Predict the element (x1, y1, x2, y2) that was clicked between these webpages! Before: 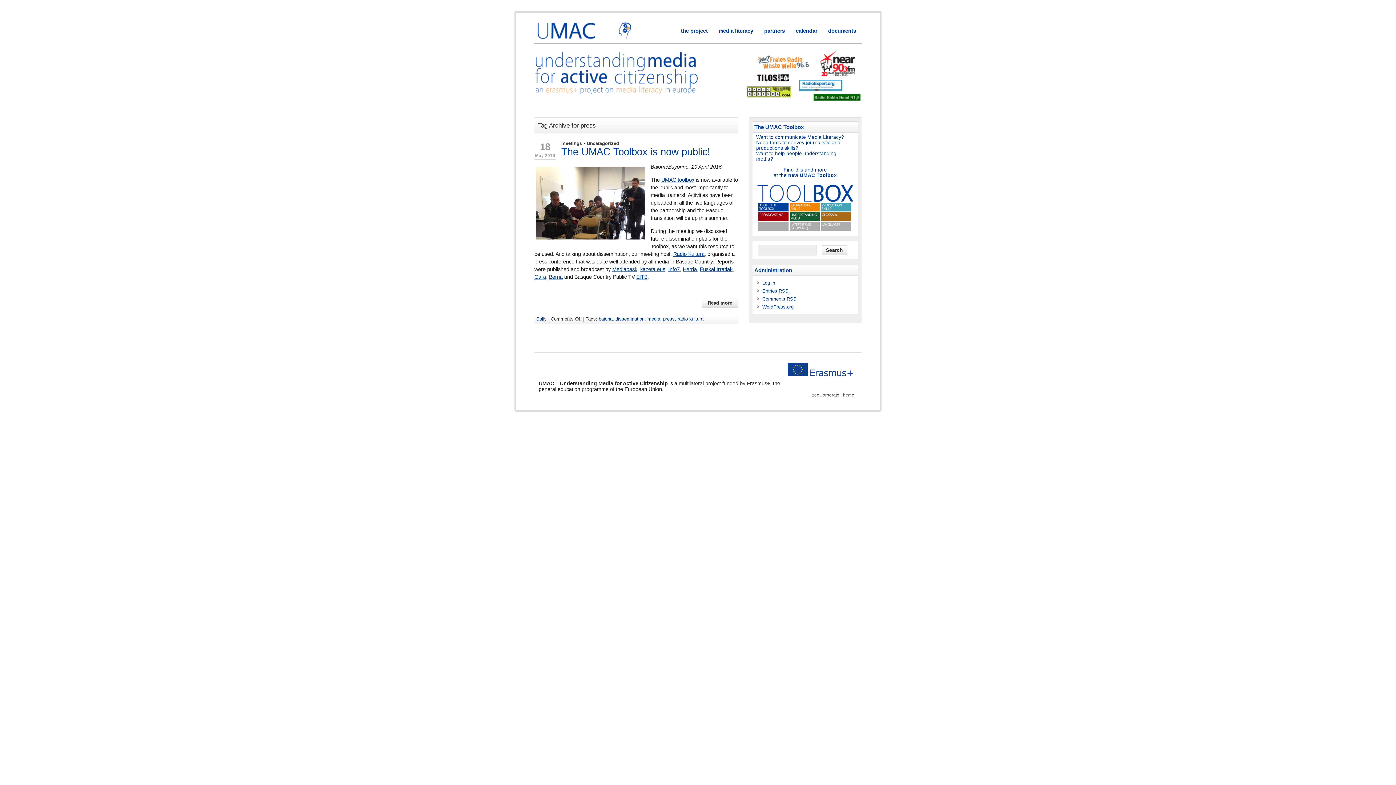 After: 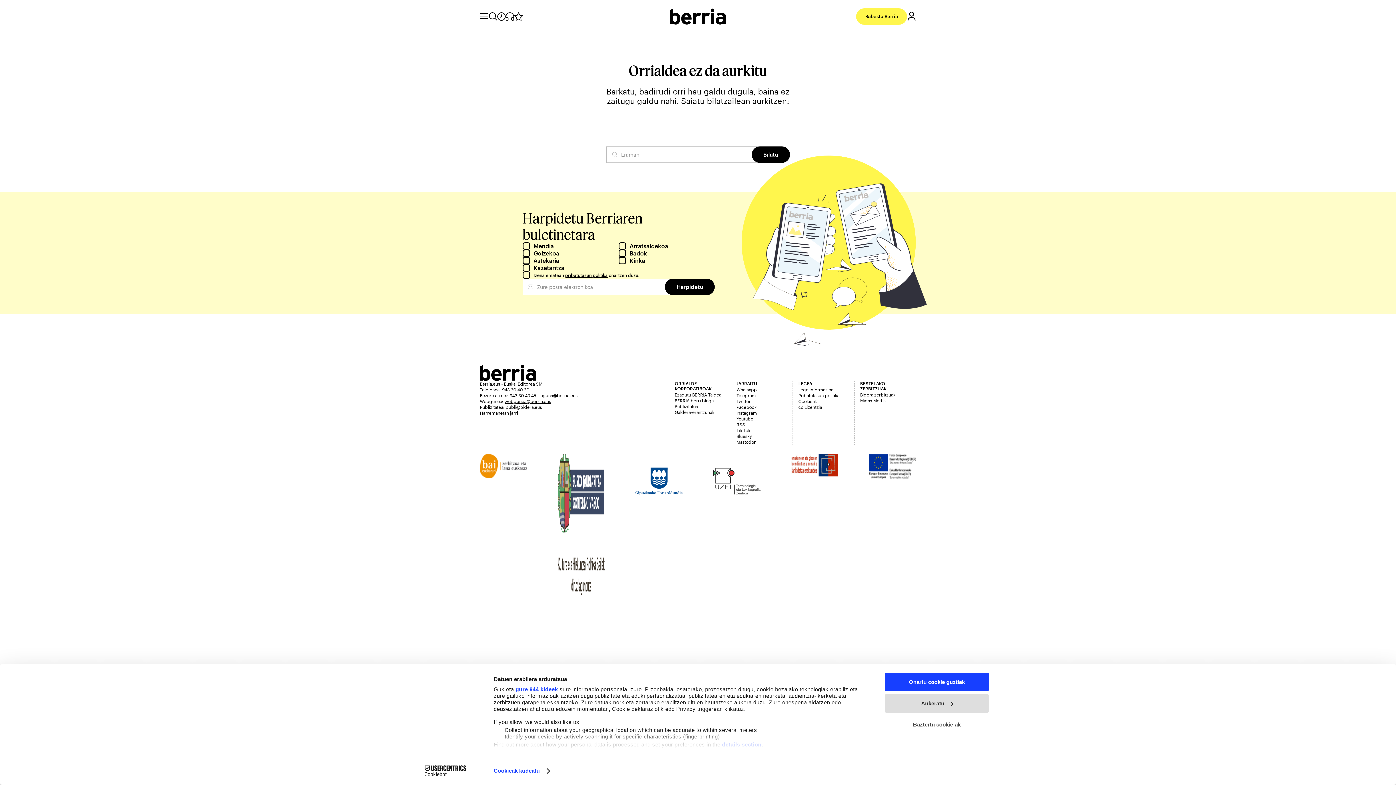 Action: label: Berria bbox: (549, 274, 562, 280)